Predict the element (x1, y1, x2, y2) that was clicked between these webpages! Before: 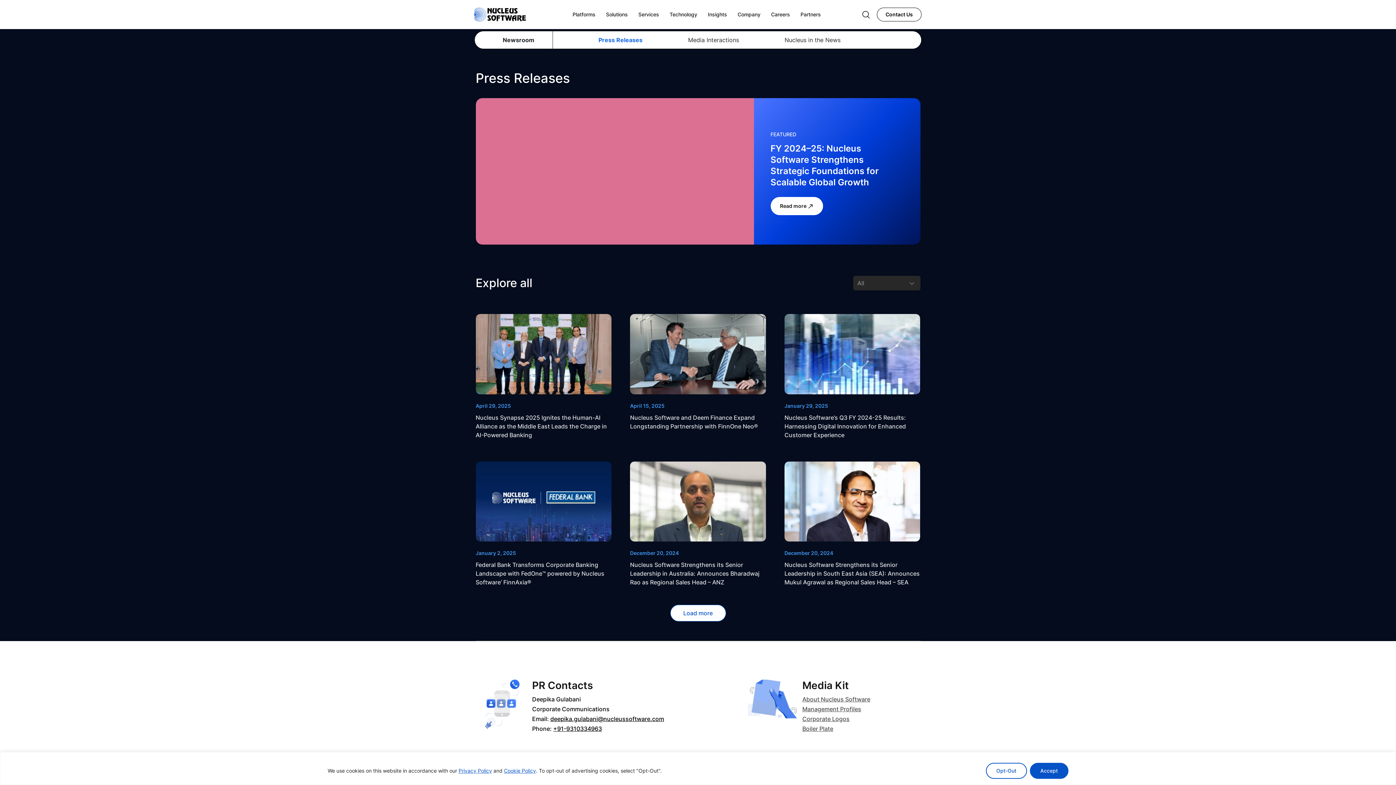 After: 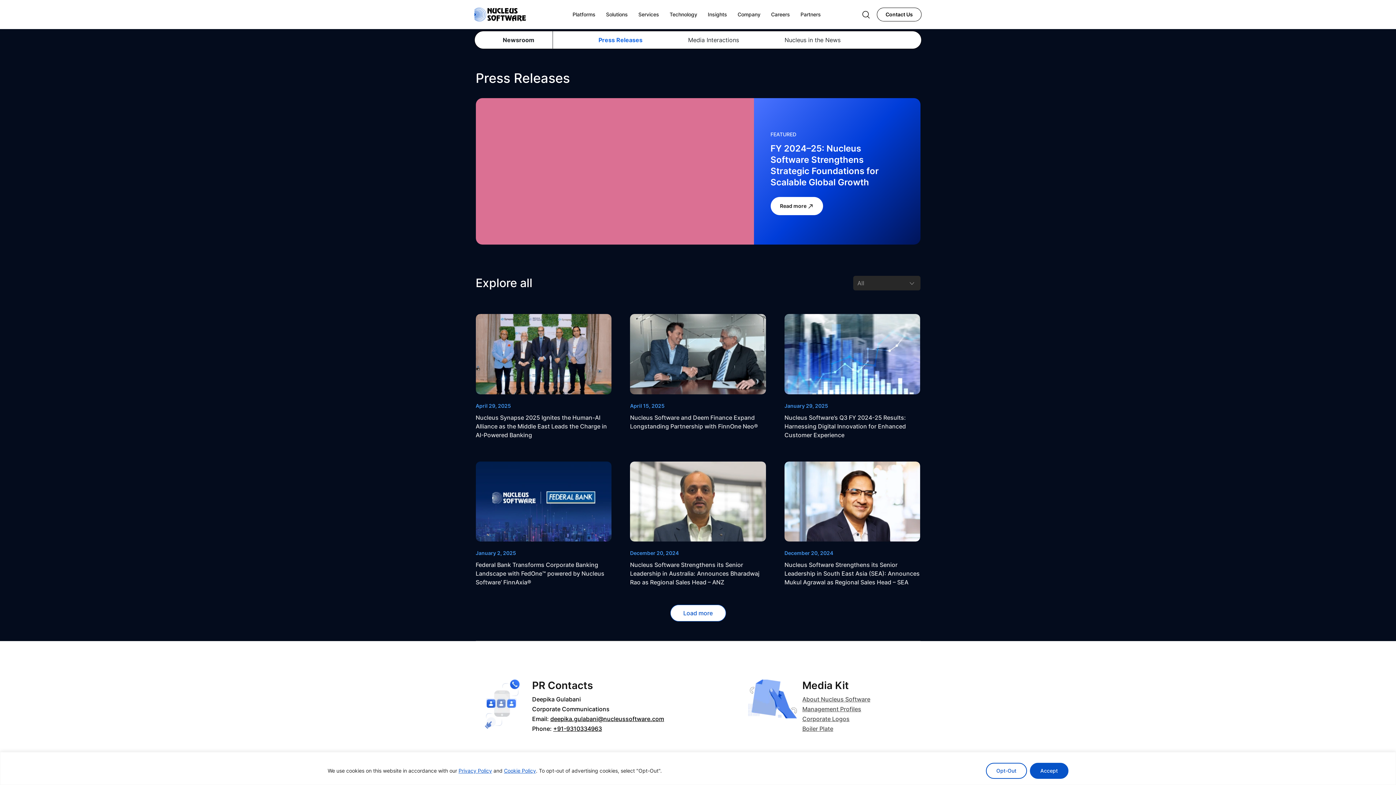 Action: bbox: (458, 767, 492, 774) label: Privacy Policy